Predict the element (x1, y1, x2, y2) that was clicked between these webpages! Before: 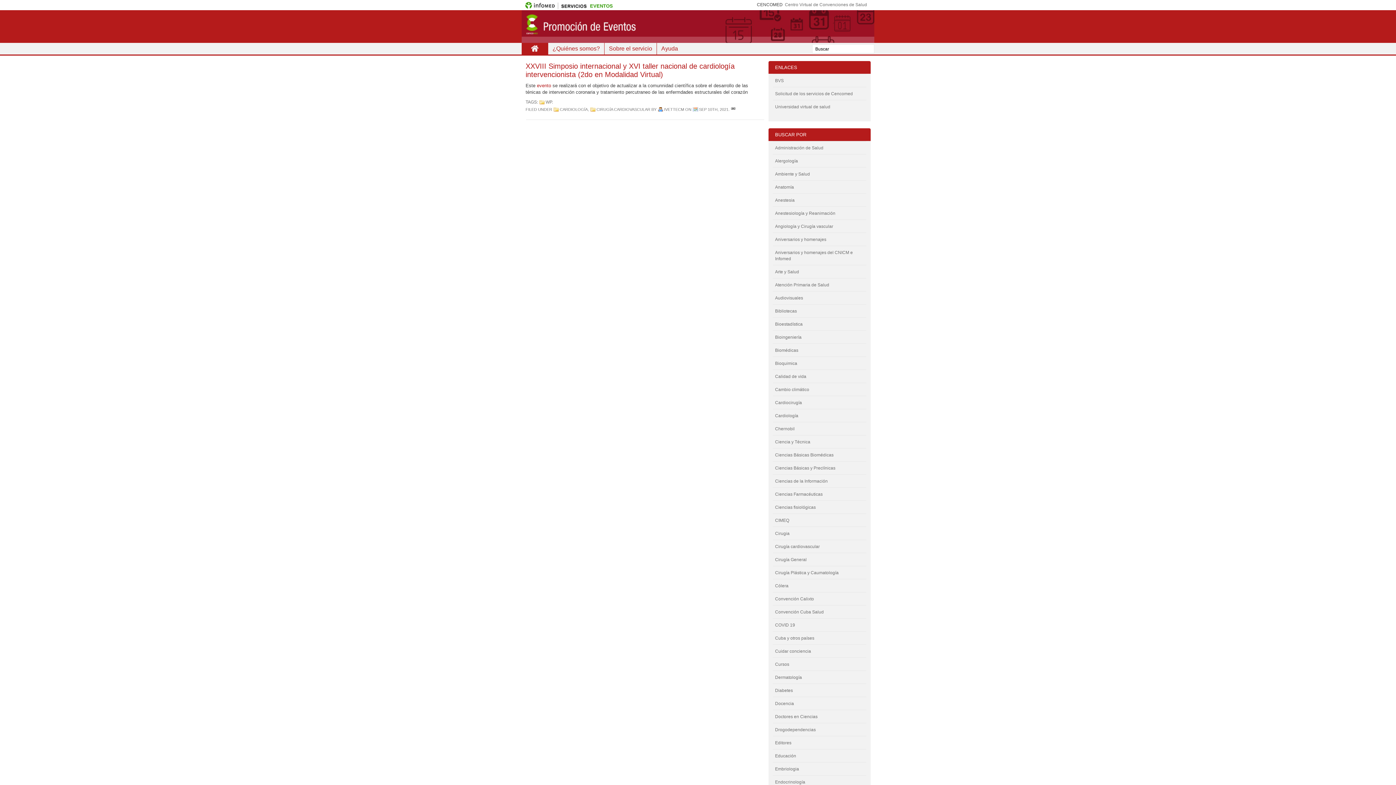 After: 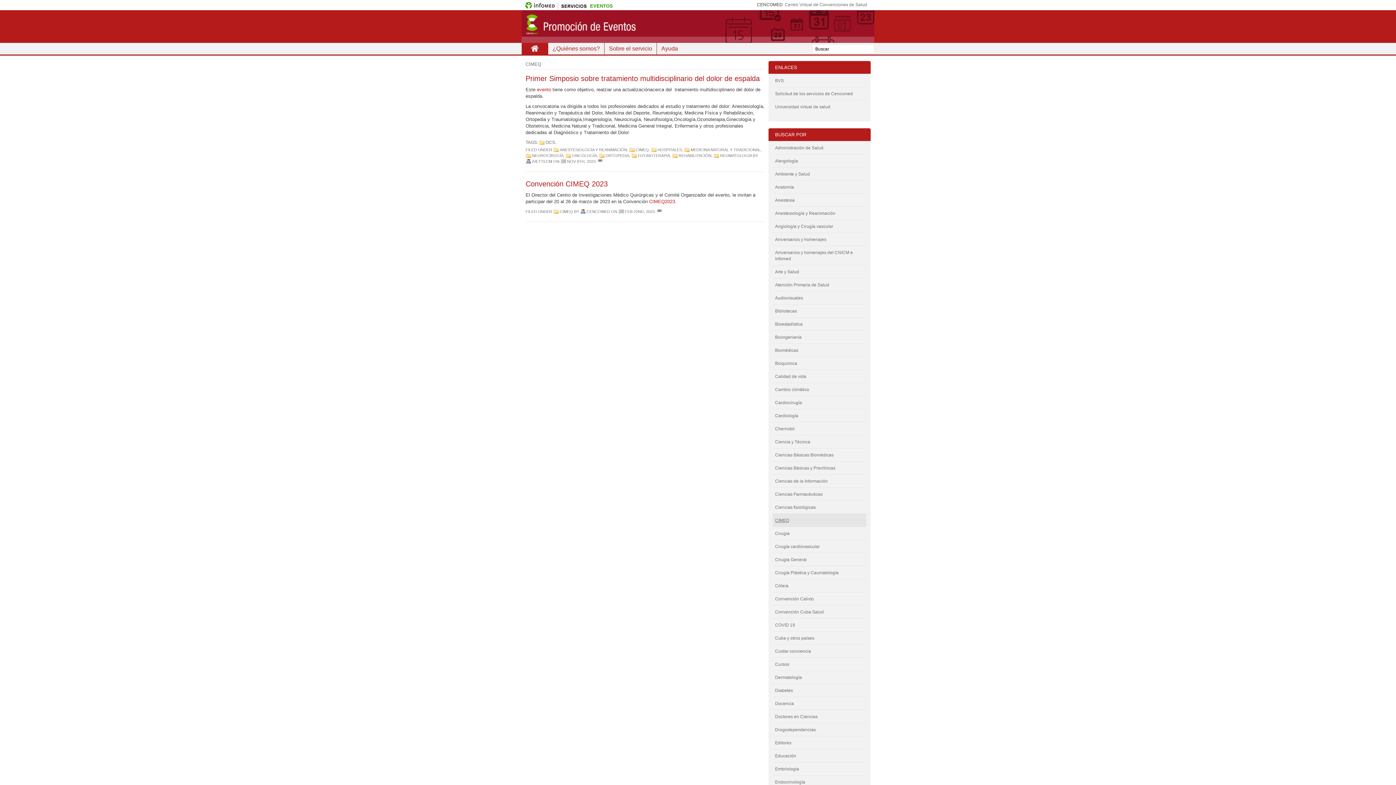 Action: label: CIMEQ bbox: (775, 518, 789, 523)